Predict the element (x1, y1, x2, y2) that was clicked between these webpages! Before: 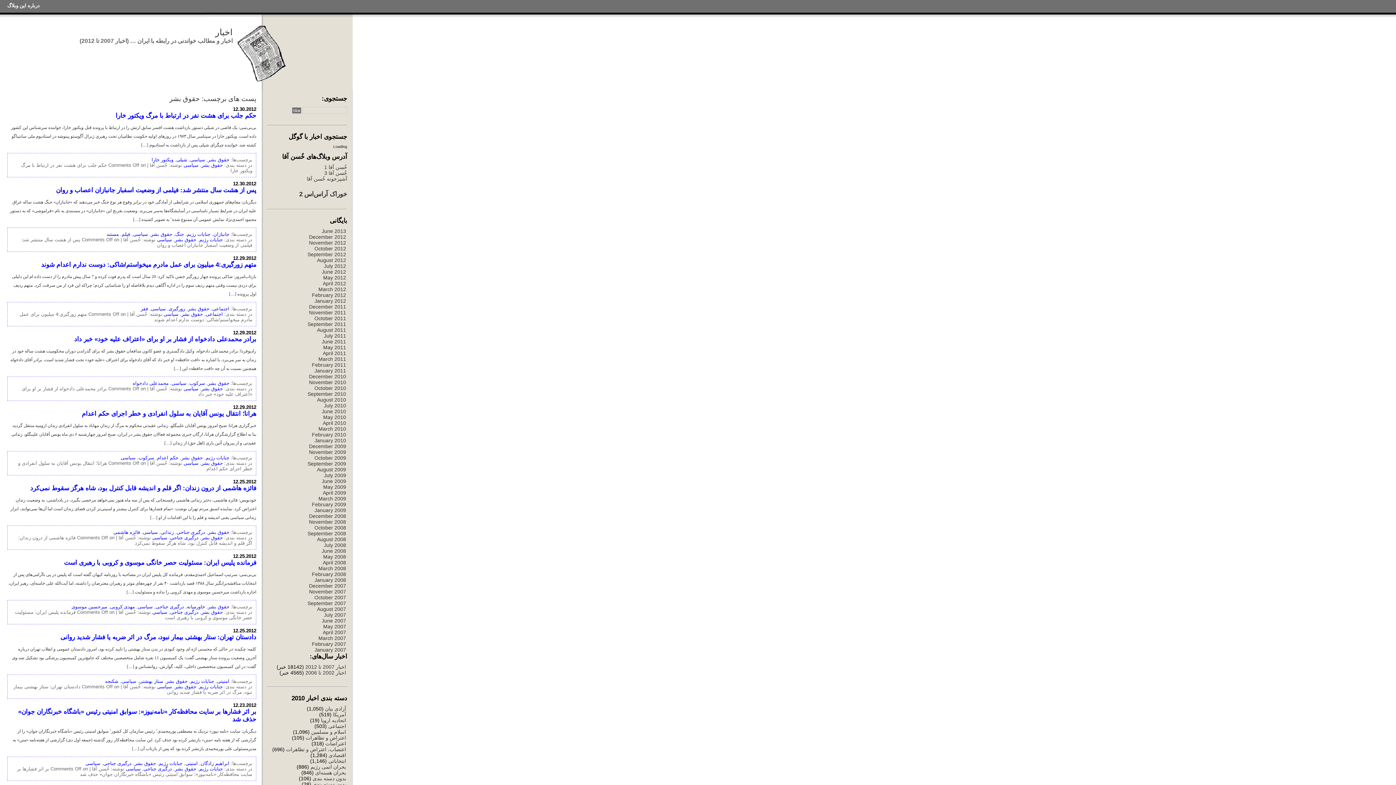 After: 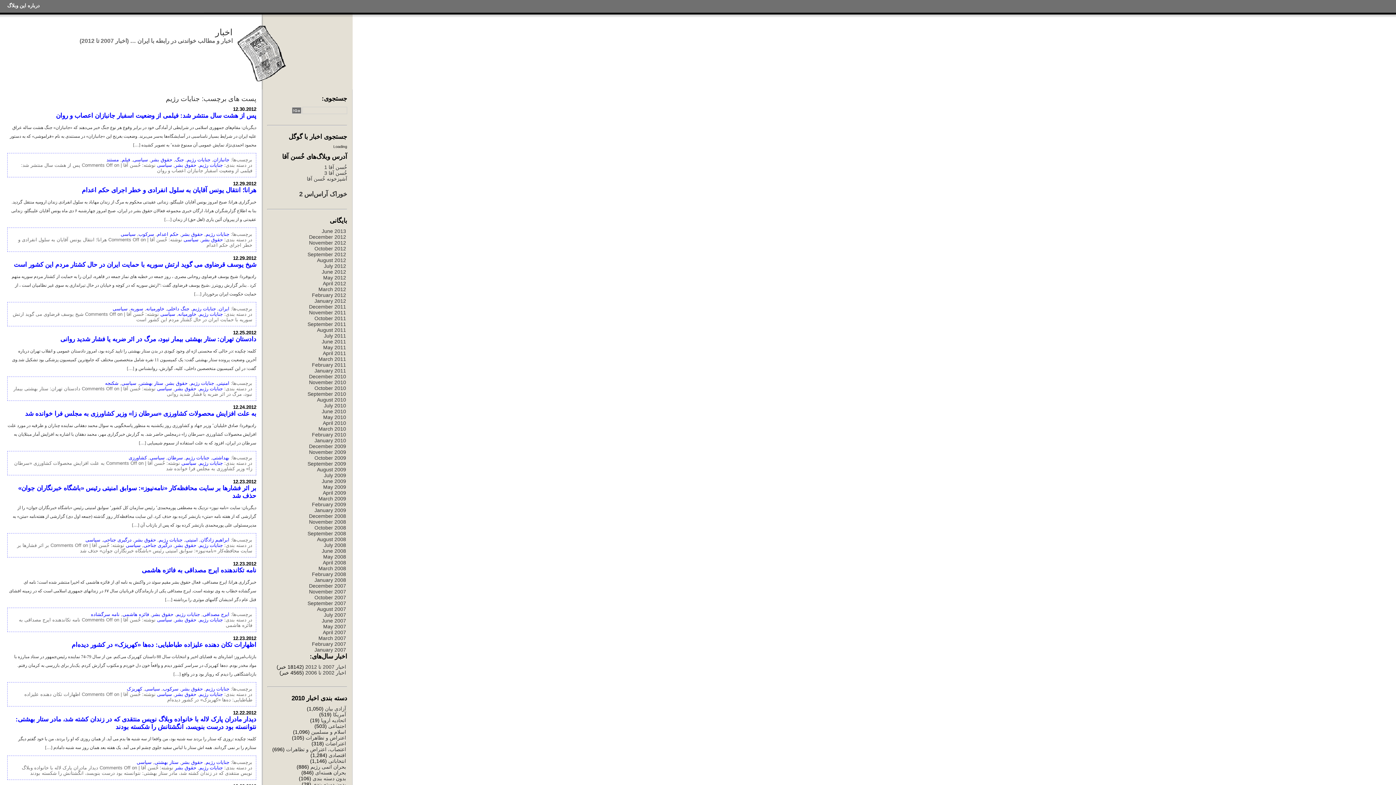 Action: label: جنایات رژیم bbox: (205, 455, 229, 460)